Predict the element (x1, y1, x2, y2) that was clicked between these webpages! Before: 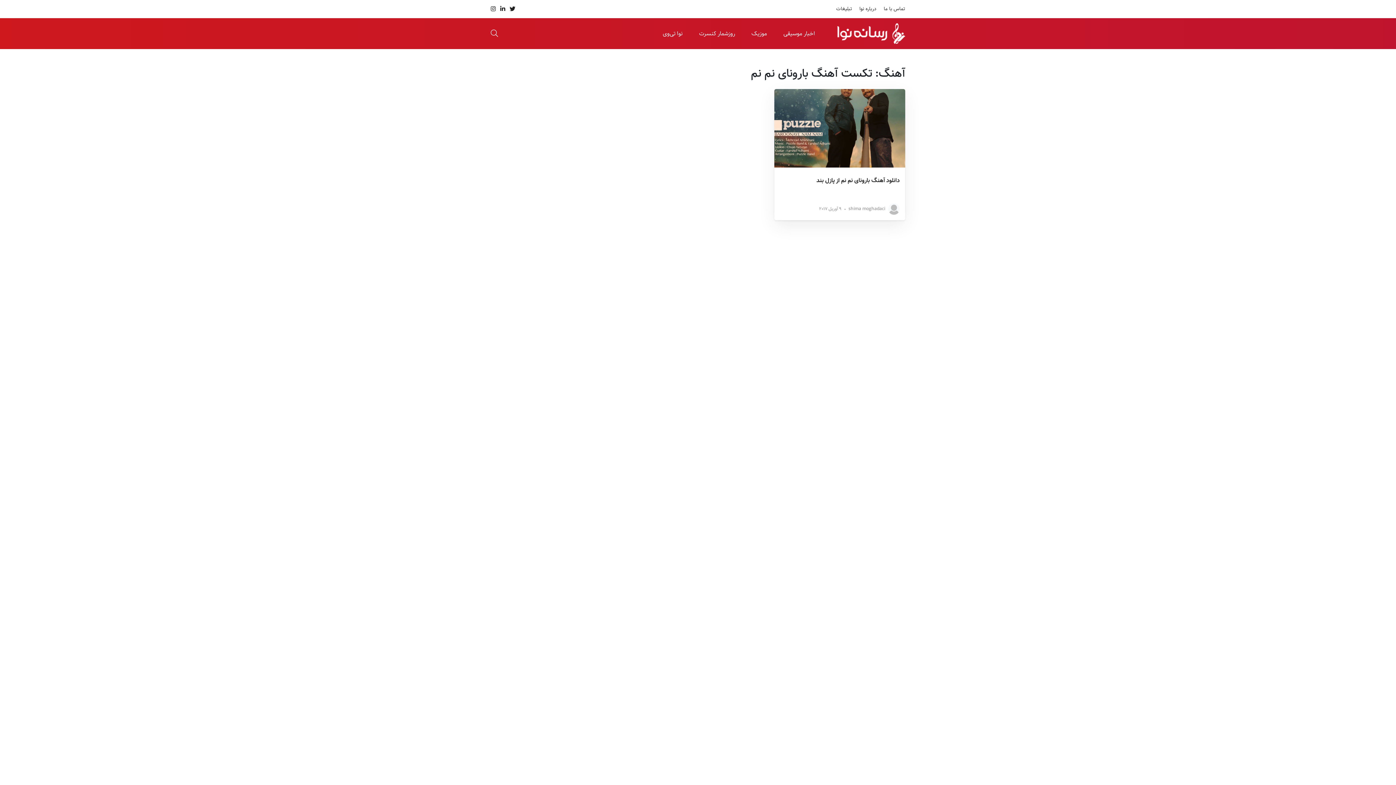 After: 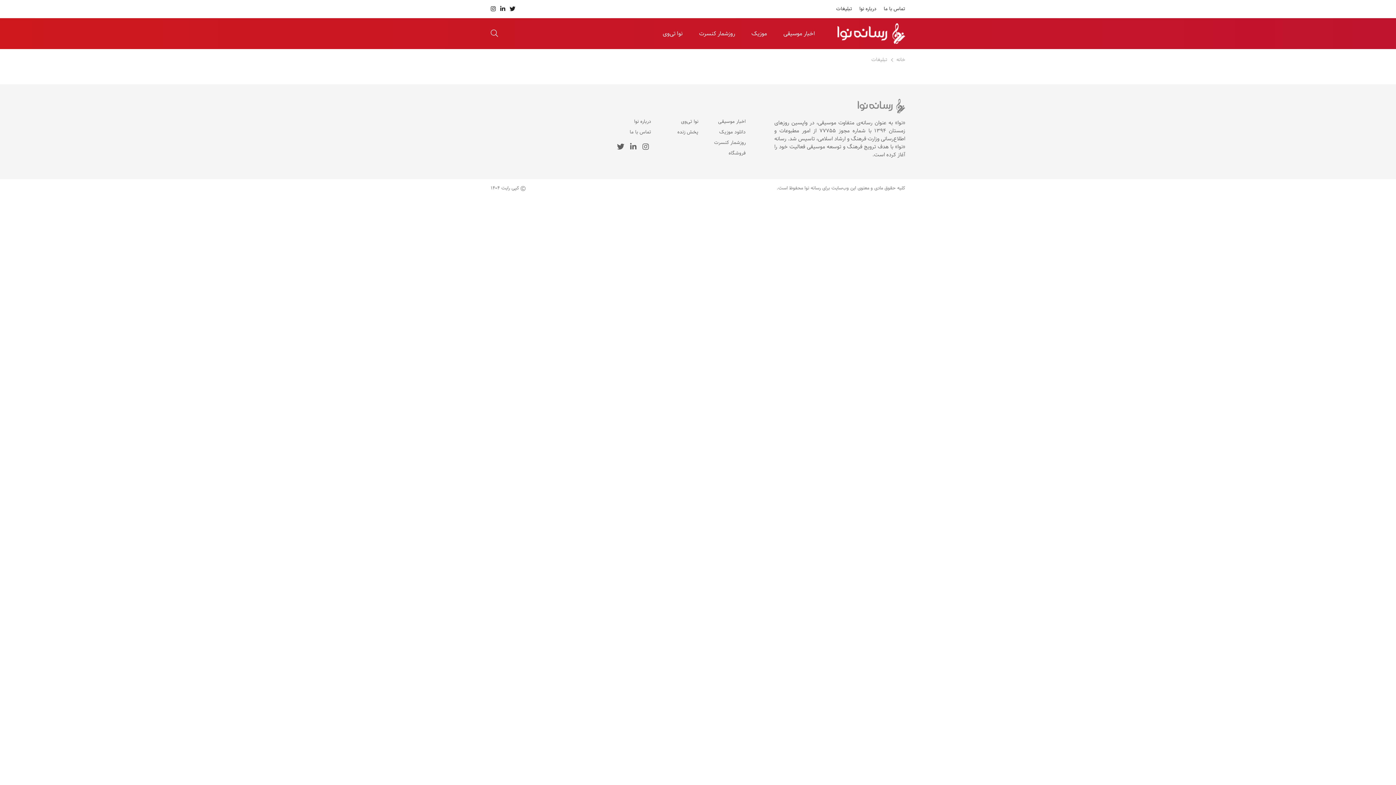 Action: label: تبلیغات bbox: (836, 5, 852, 12)